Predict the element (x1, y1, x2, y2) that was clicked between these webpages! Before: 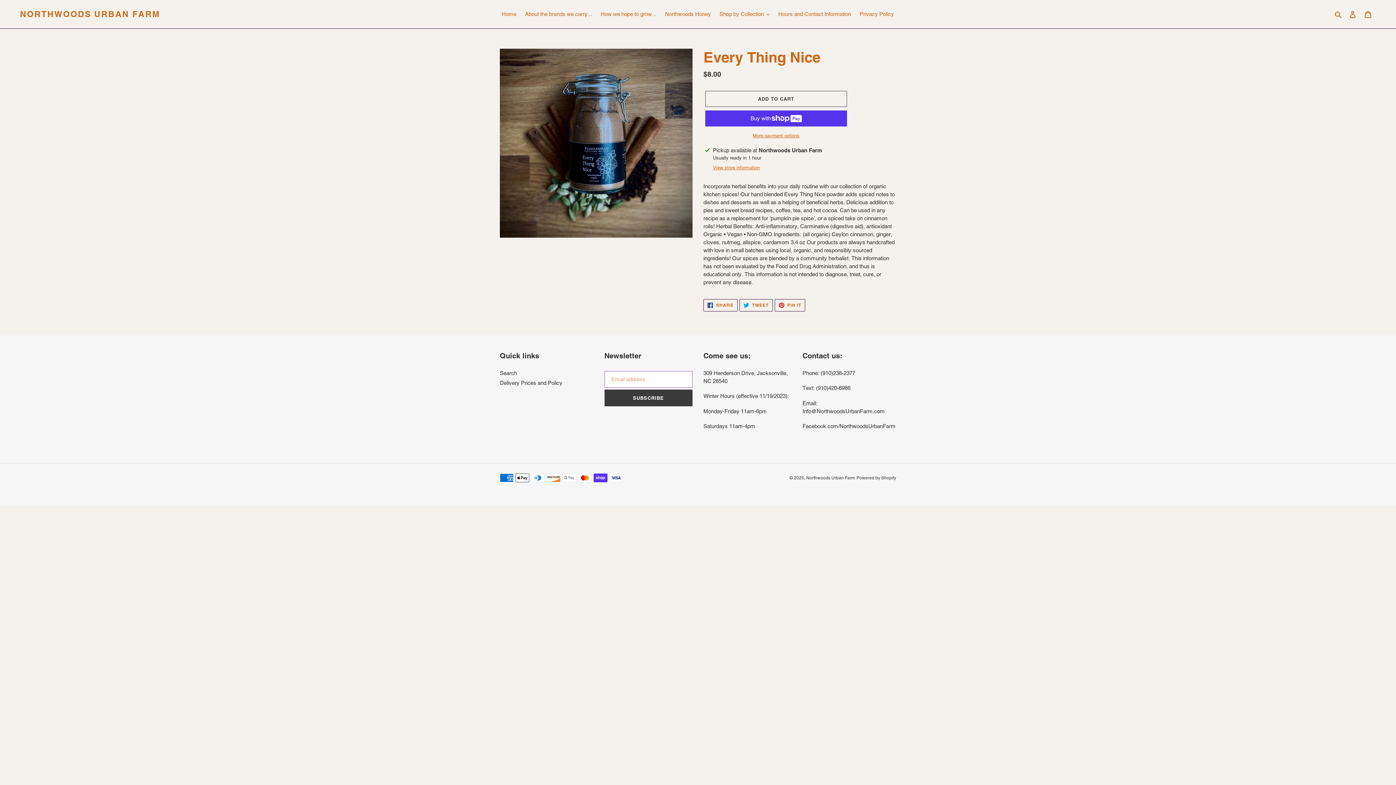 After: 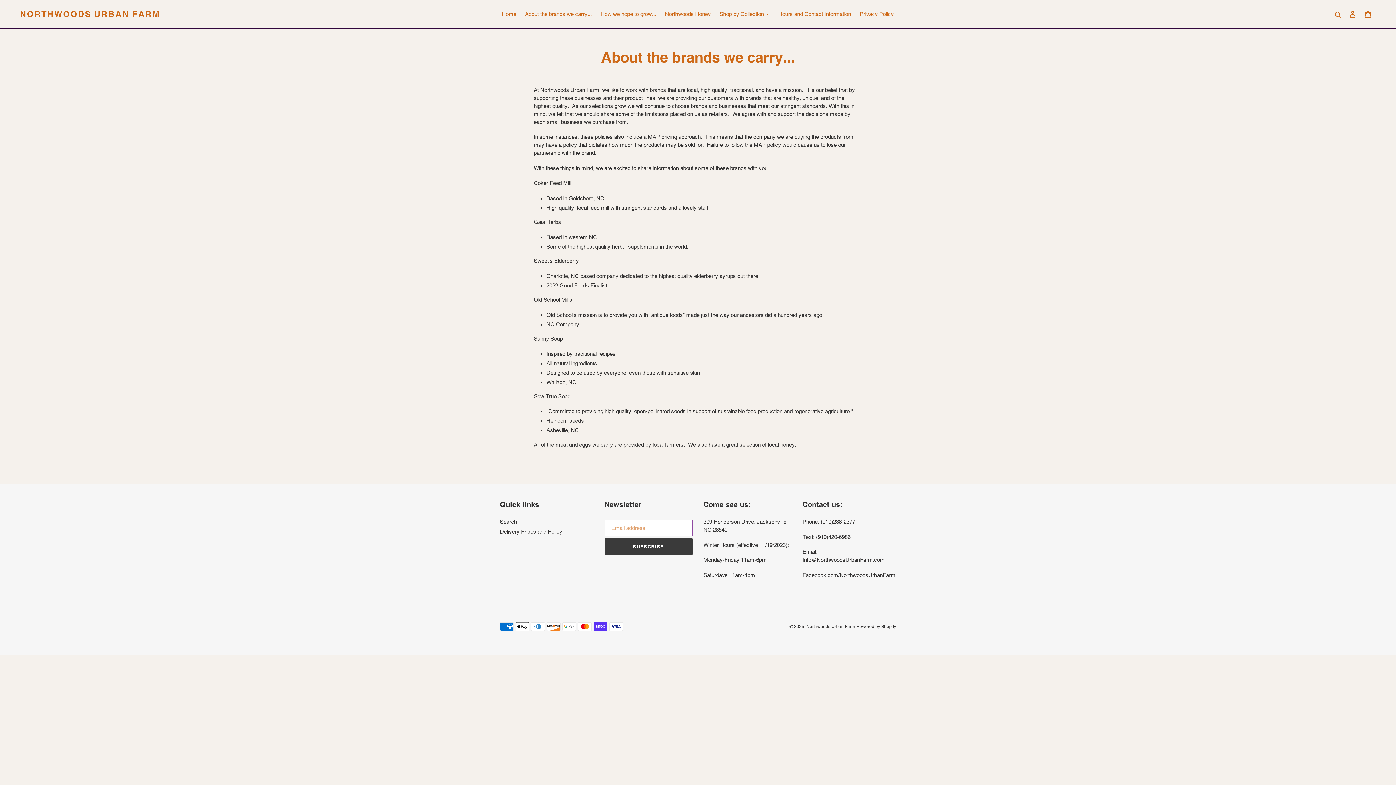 Action: label: About the brands we carry... bbox: (521, 9, 595, 19)